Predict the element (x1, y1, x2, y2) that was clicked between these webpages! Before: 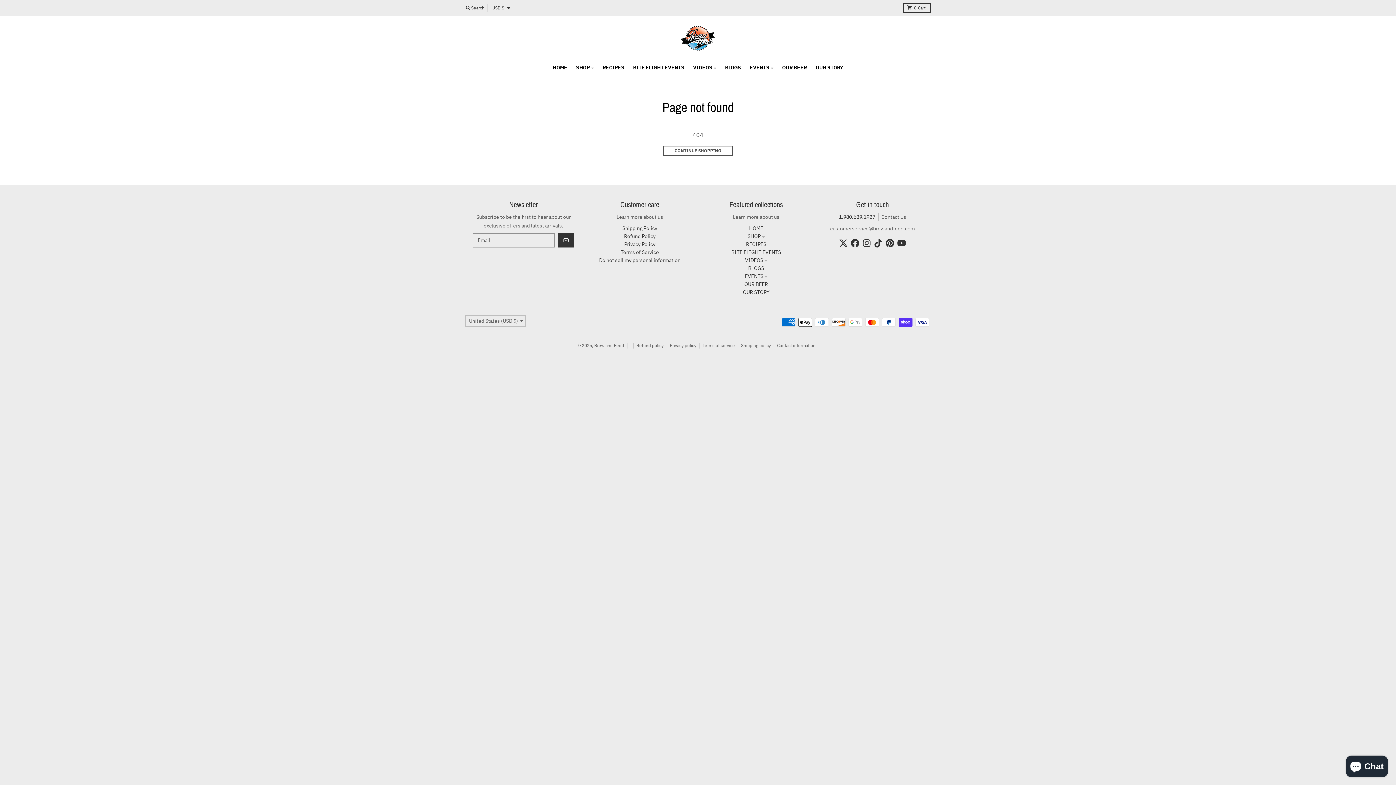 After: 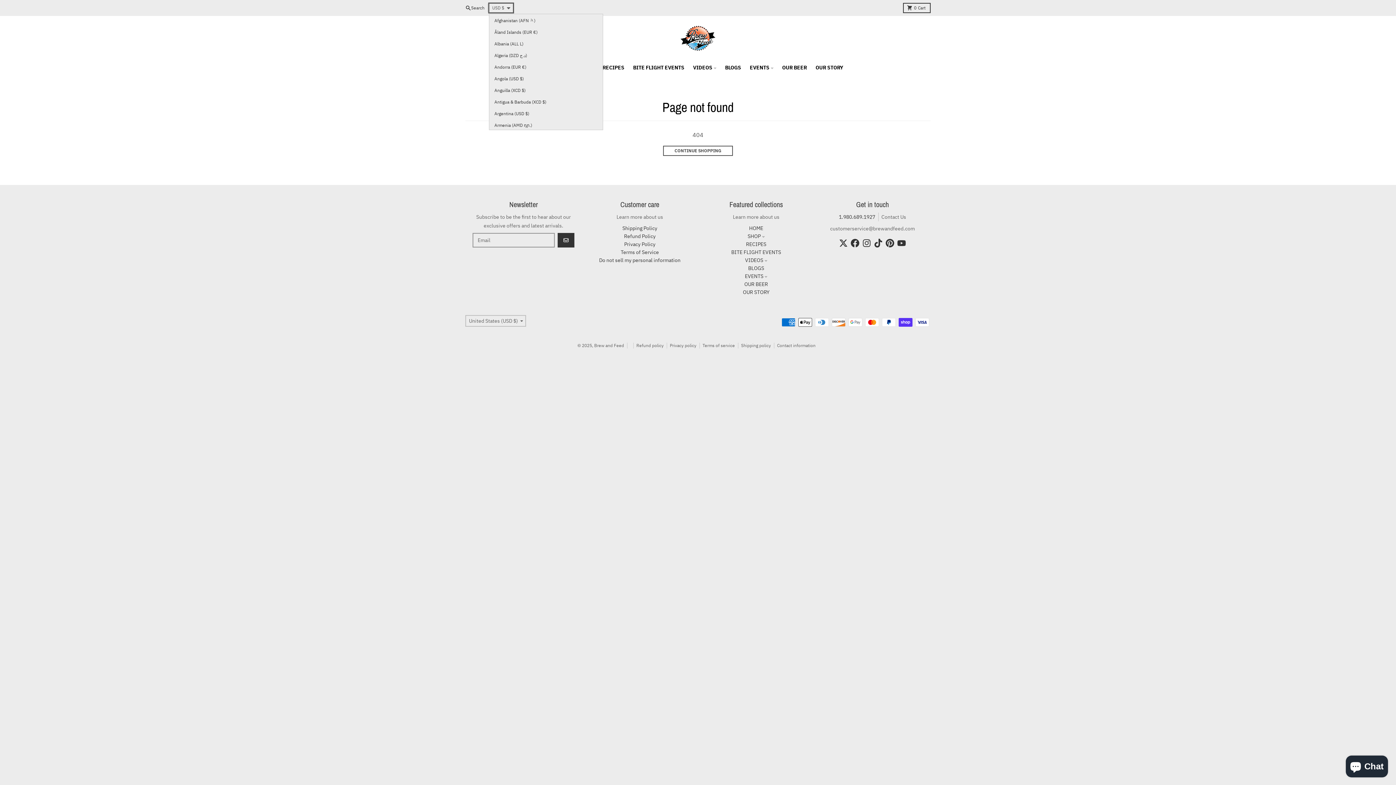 Action: label: USD $ bbox: (489, 3, 513, 12)